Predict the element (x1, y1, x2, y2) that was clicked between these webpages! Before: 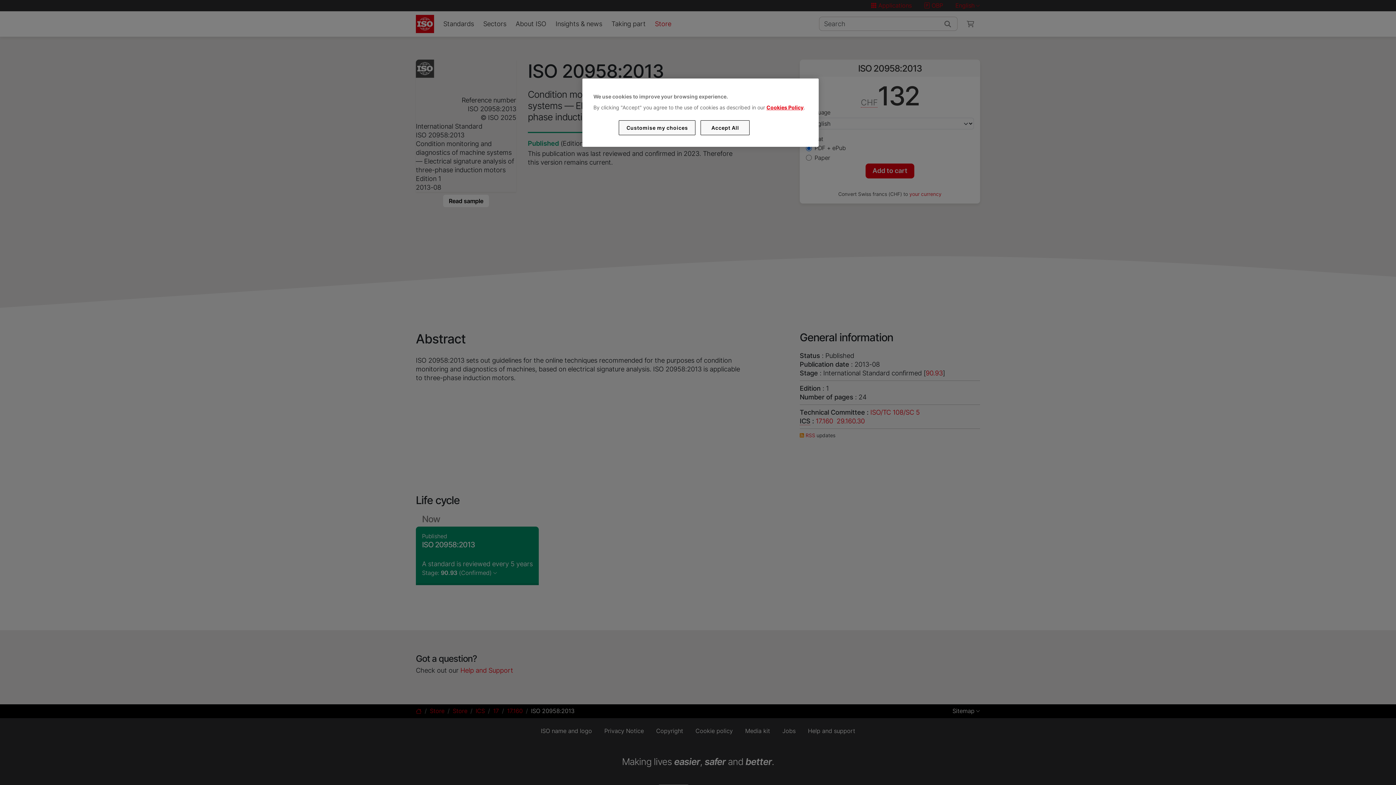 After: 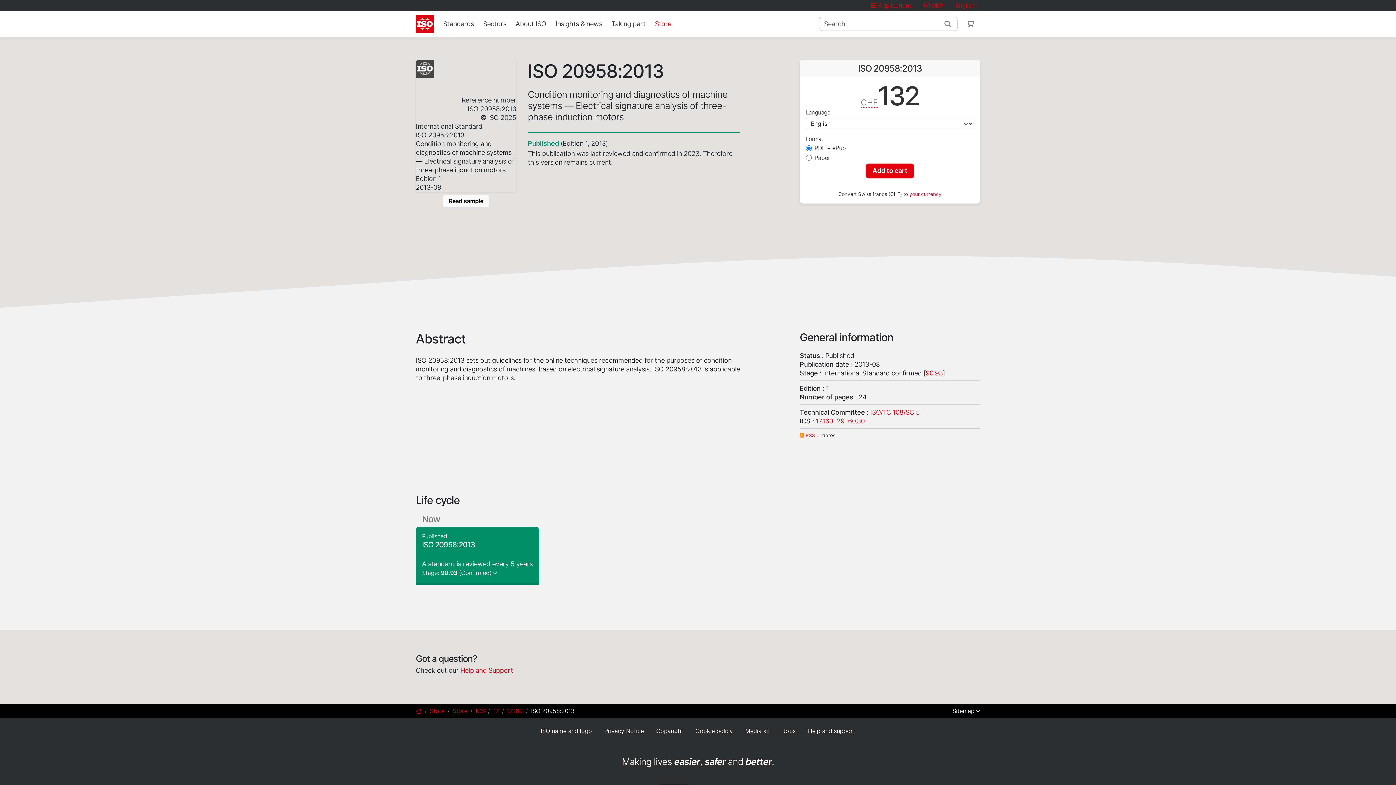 Action: label: Accept All bbox: (700, 120, 749, 135)